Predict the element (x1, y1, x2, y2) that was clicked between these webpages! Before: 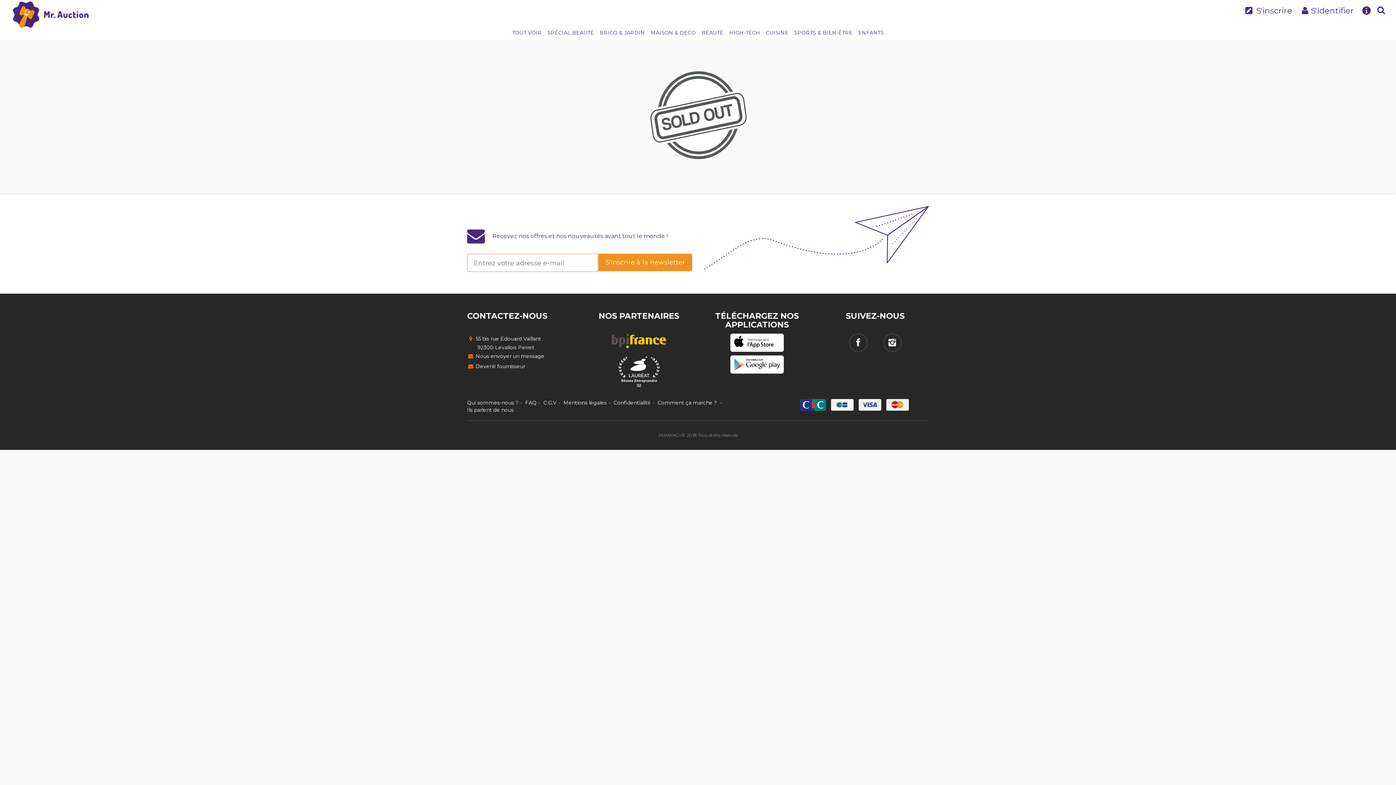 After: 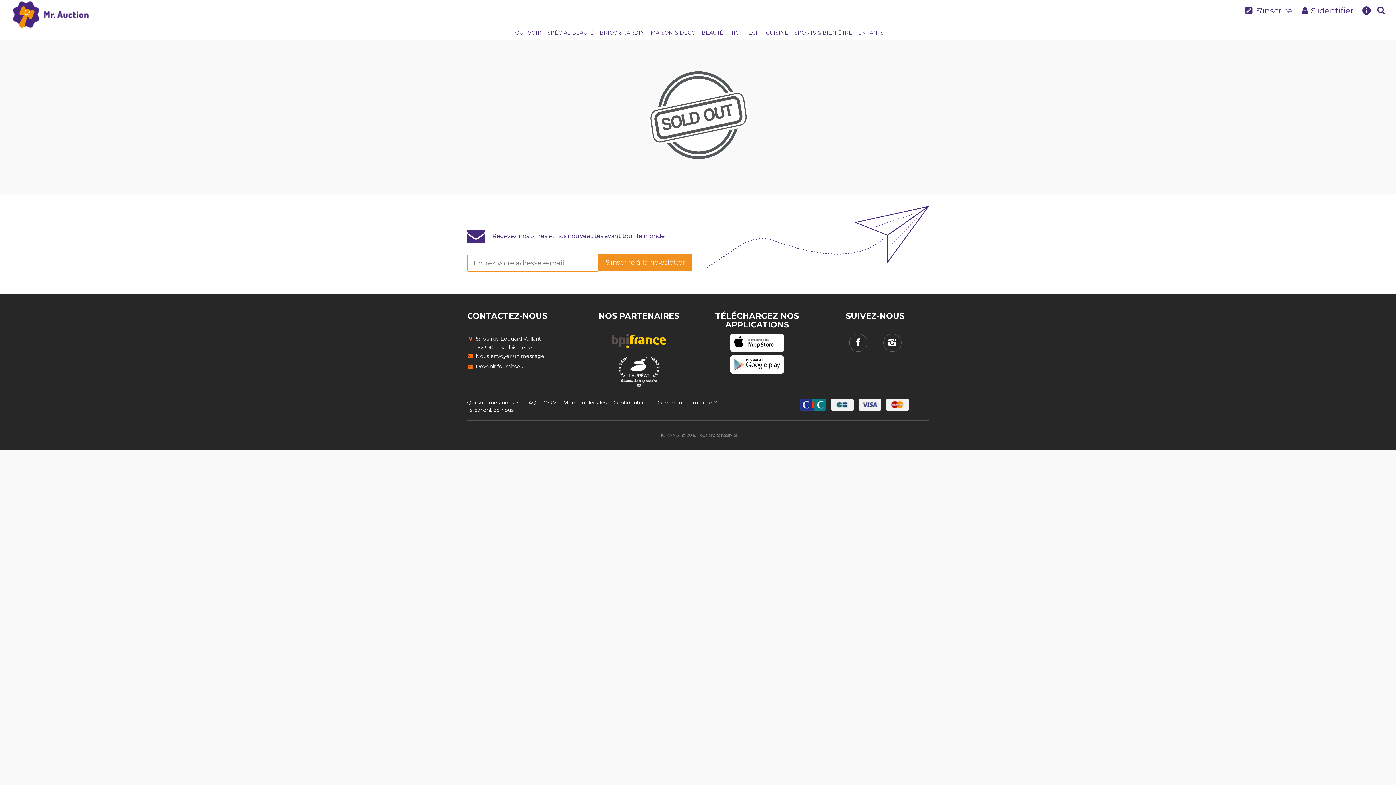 Action: label:   bbox: (730, 341, 784, 347)